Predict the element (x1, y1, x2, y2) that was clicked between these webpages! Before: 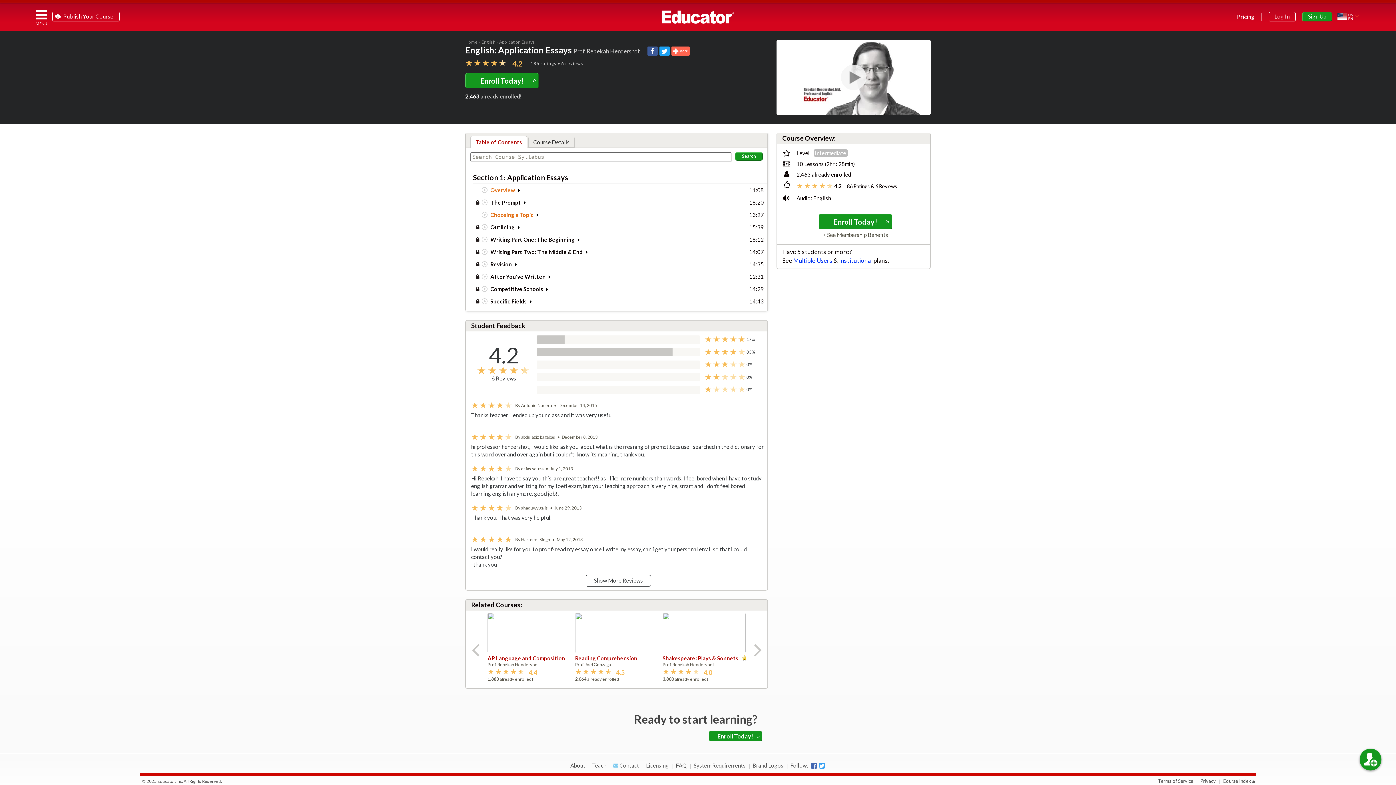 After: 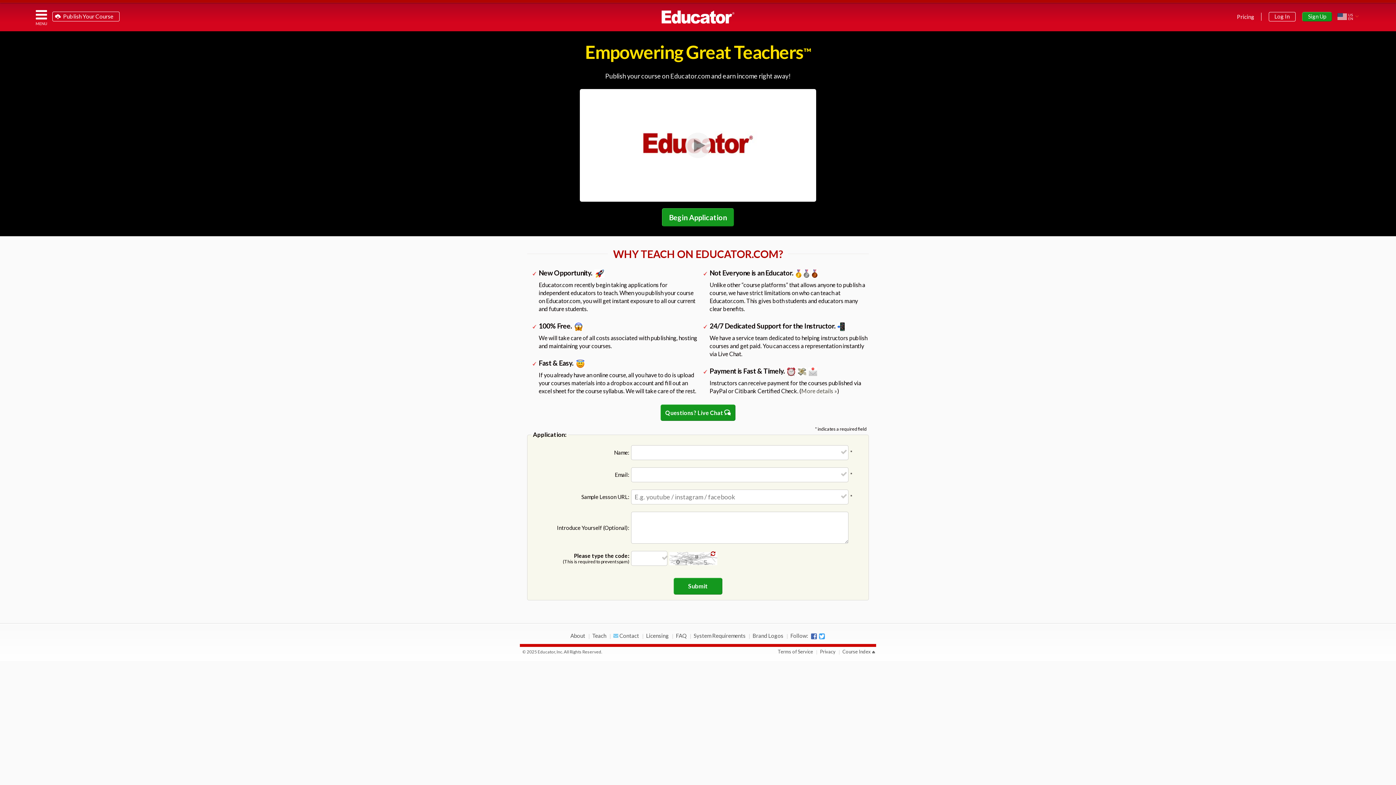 Action: bbox: (592, 762, 606, 768) label: Teach